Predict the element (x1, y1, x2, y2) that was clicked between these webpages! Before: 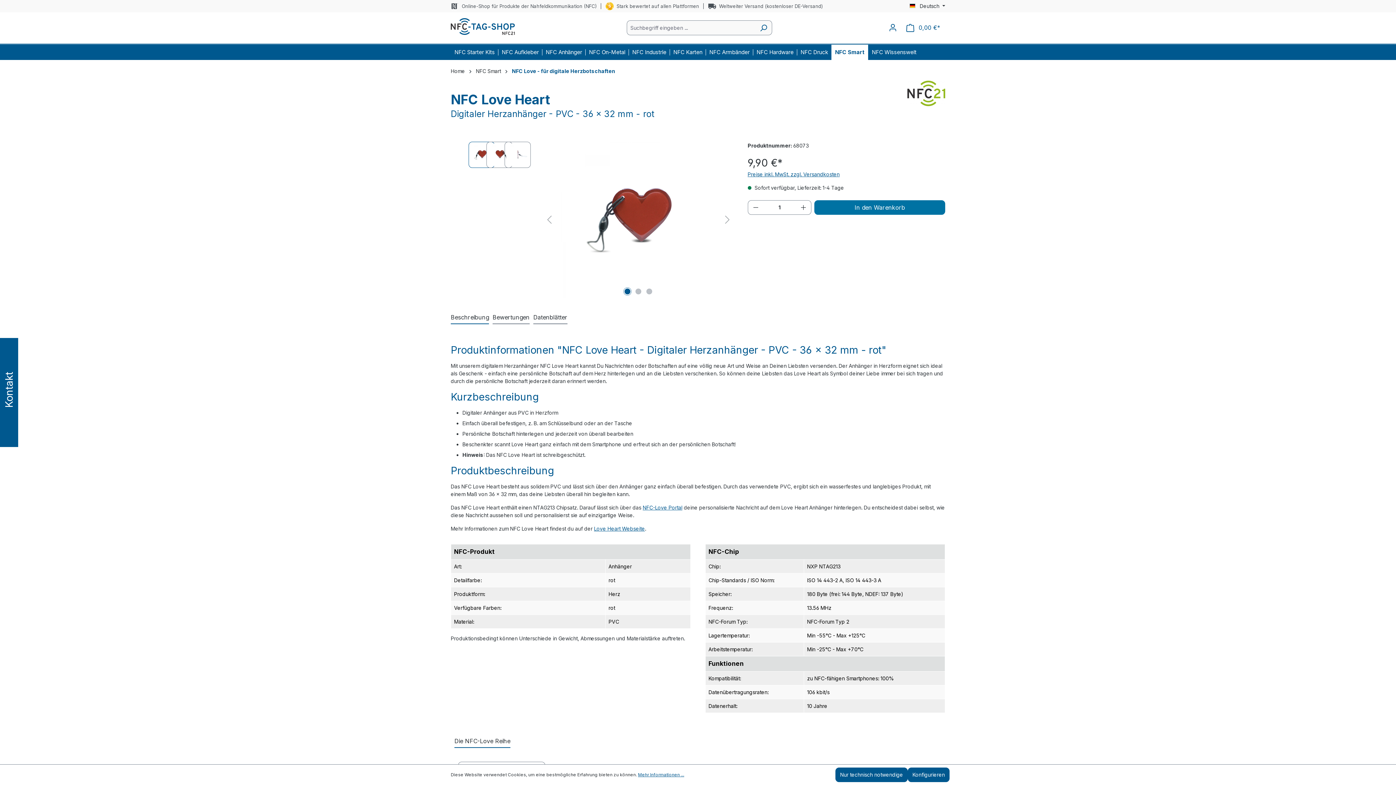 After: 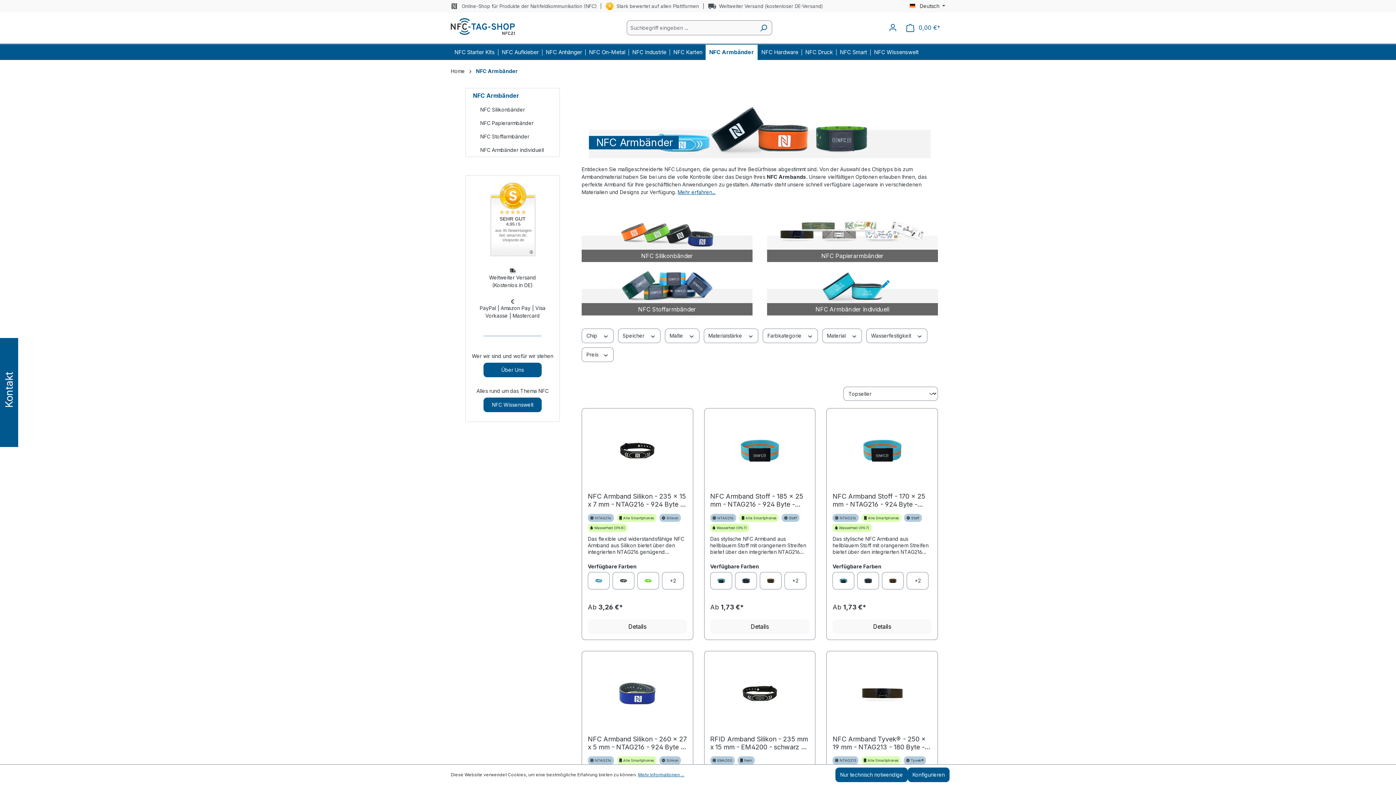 Action: label: NFC Armbänder bbox: (705, 44, 753, 59)